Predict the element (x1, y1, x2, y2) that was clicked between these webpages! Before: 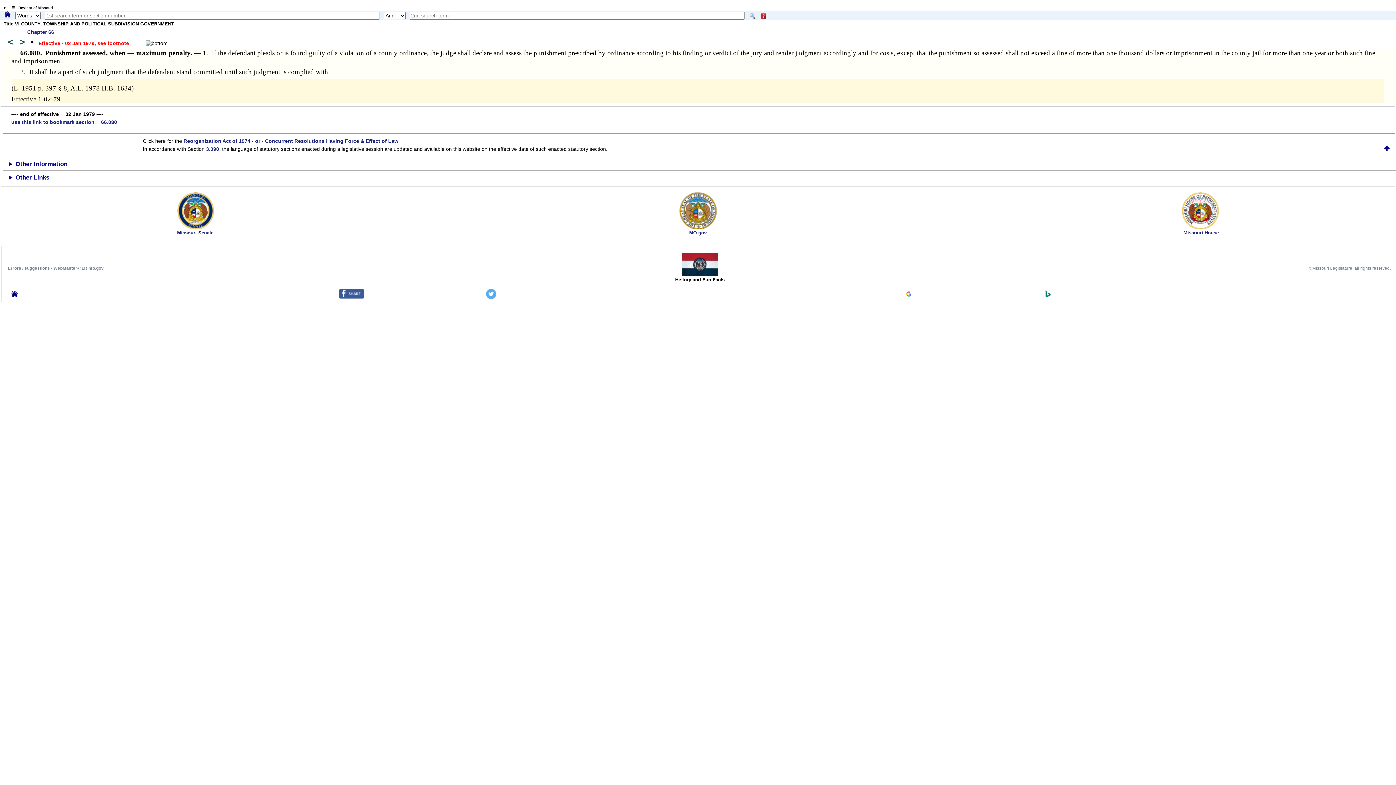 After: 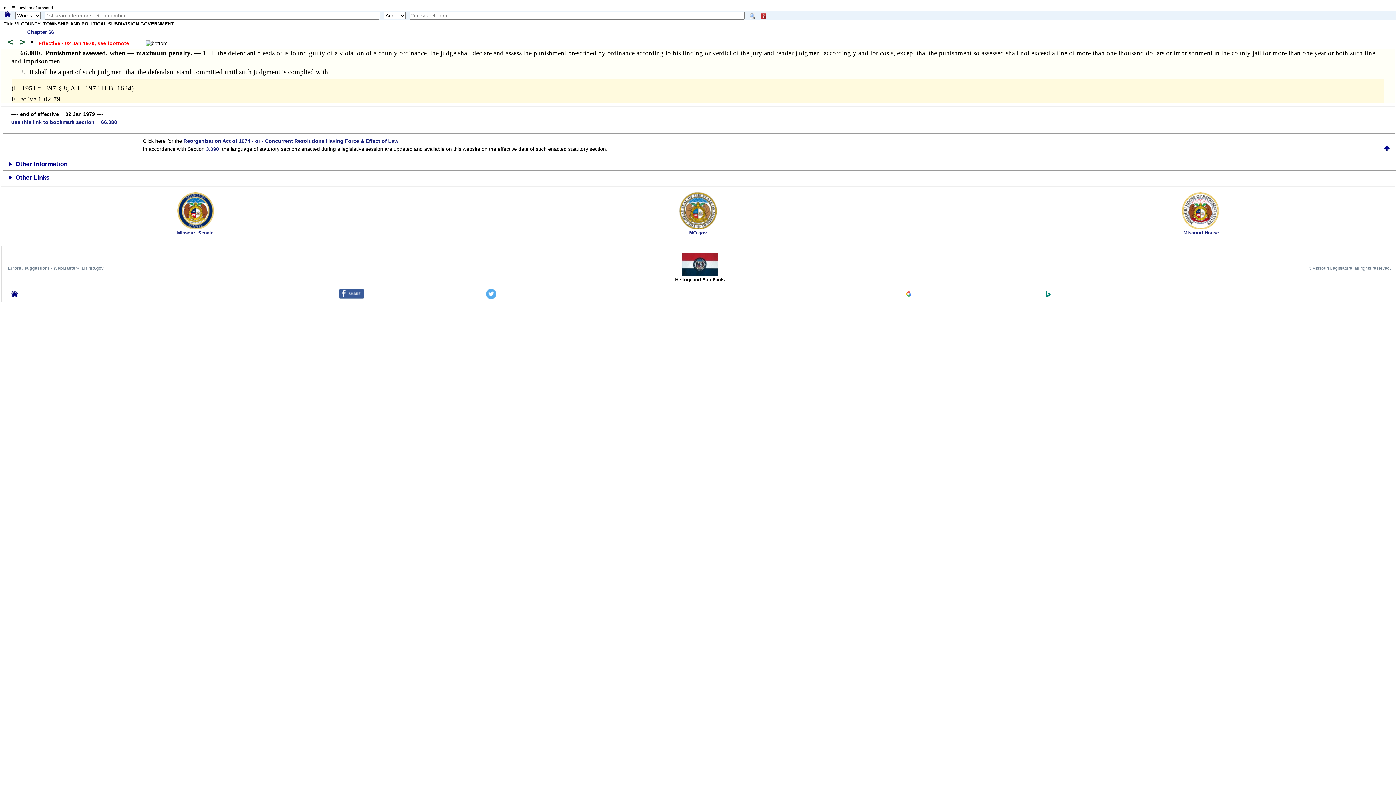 Action: bbox: (338, 294, 364, 299)